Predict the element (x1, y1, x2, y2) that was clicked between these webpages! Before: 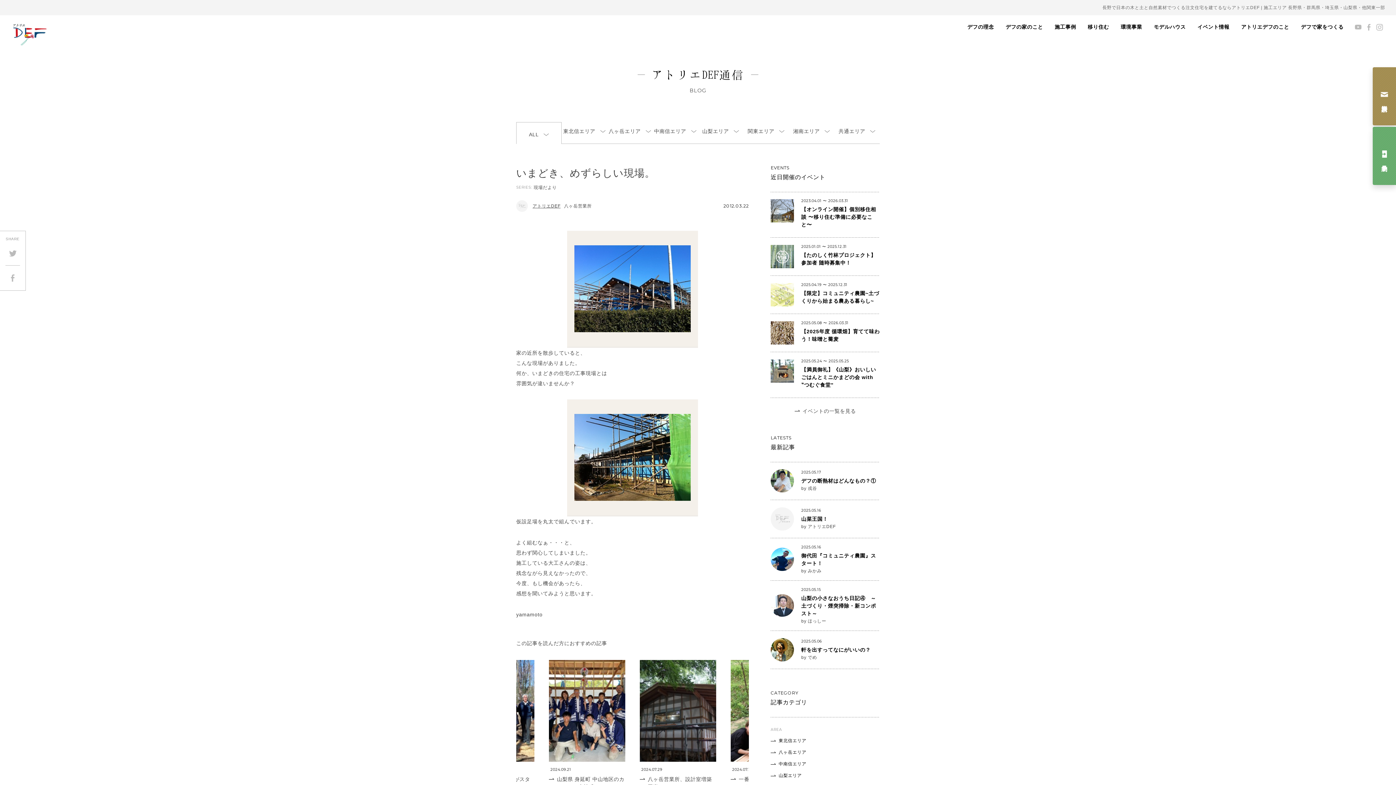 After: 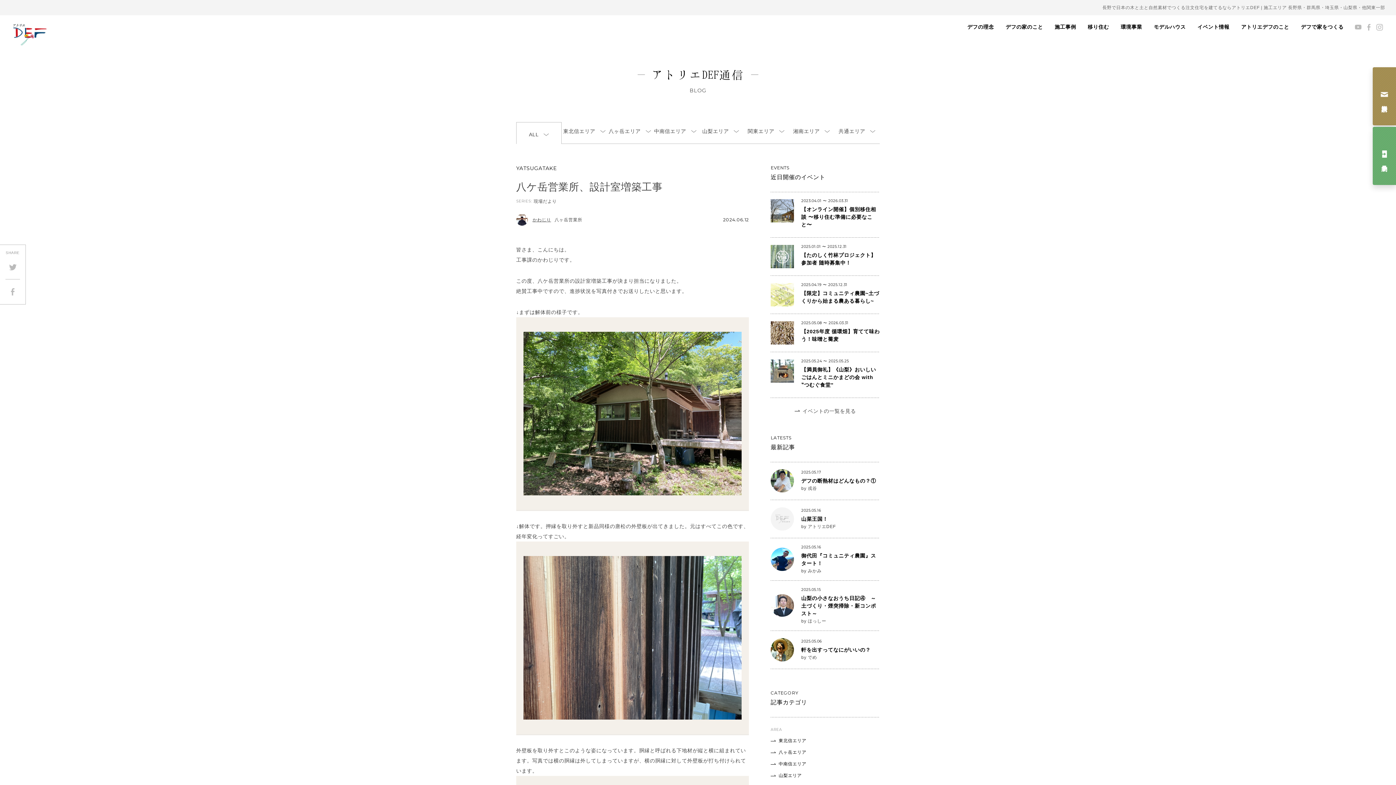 Action: bbox: (541, 660, 632, 798) label: 2024.06.12

八ケ岳営業所、設計室増築工事
by かわじり